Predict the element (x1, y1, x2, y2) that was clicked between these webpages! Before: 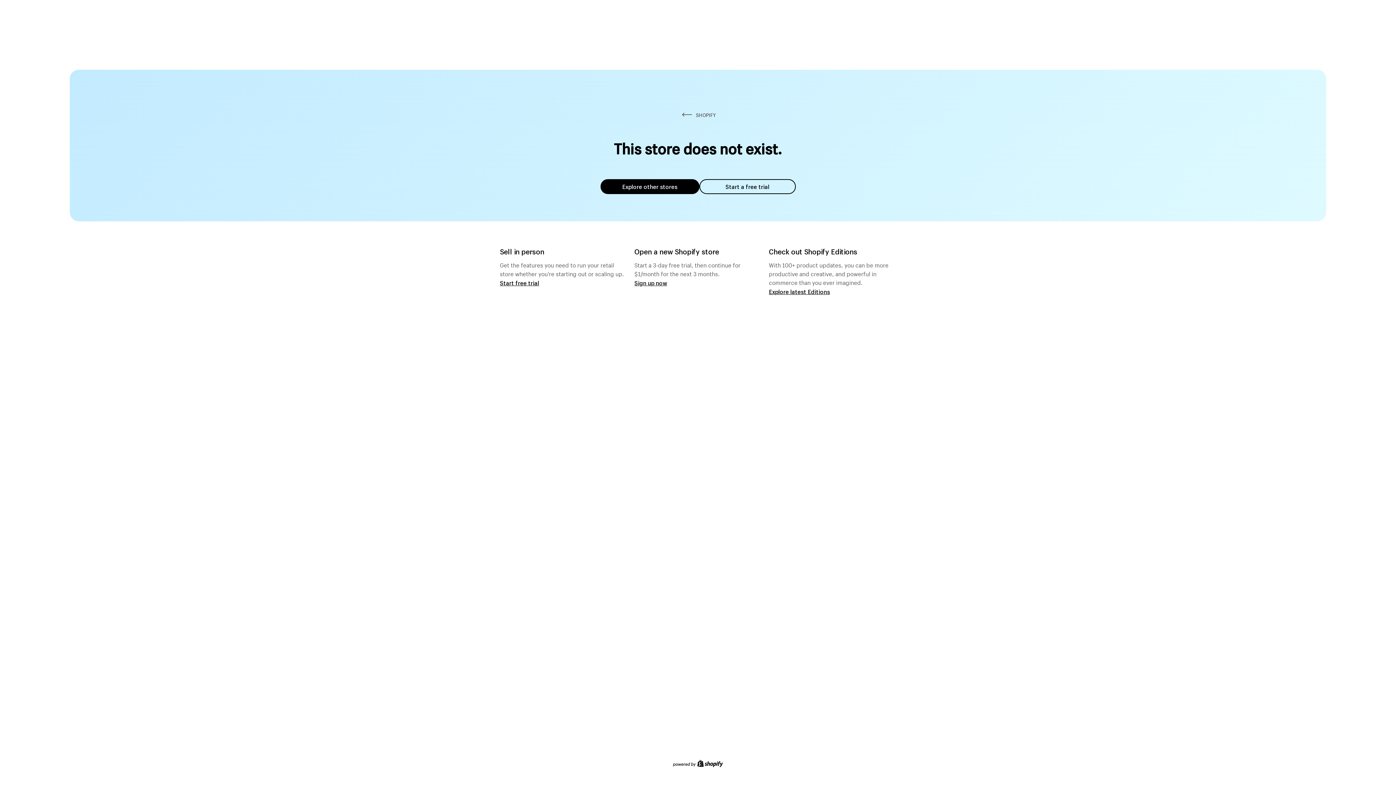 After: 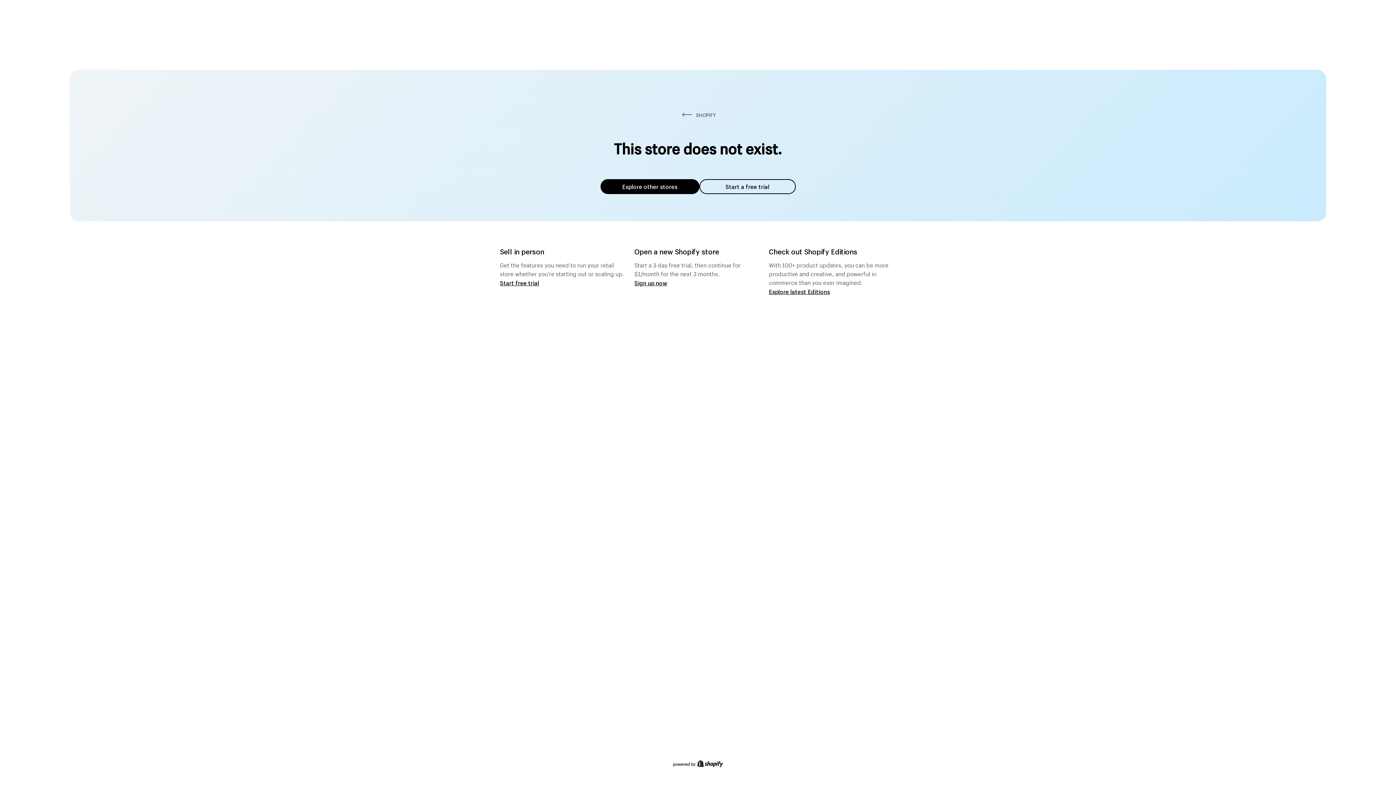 Action: label: Explore other stores bbox: (600, 179, 699, 194)